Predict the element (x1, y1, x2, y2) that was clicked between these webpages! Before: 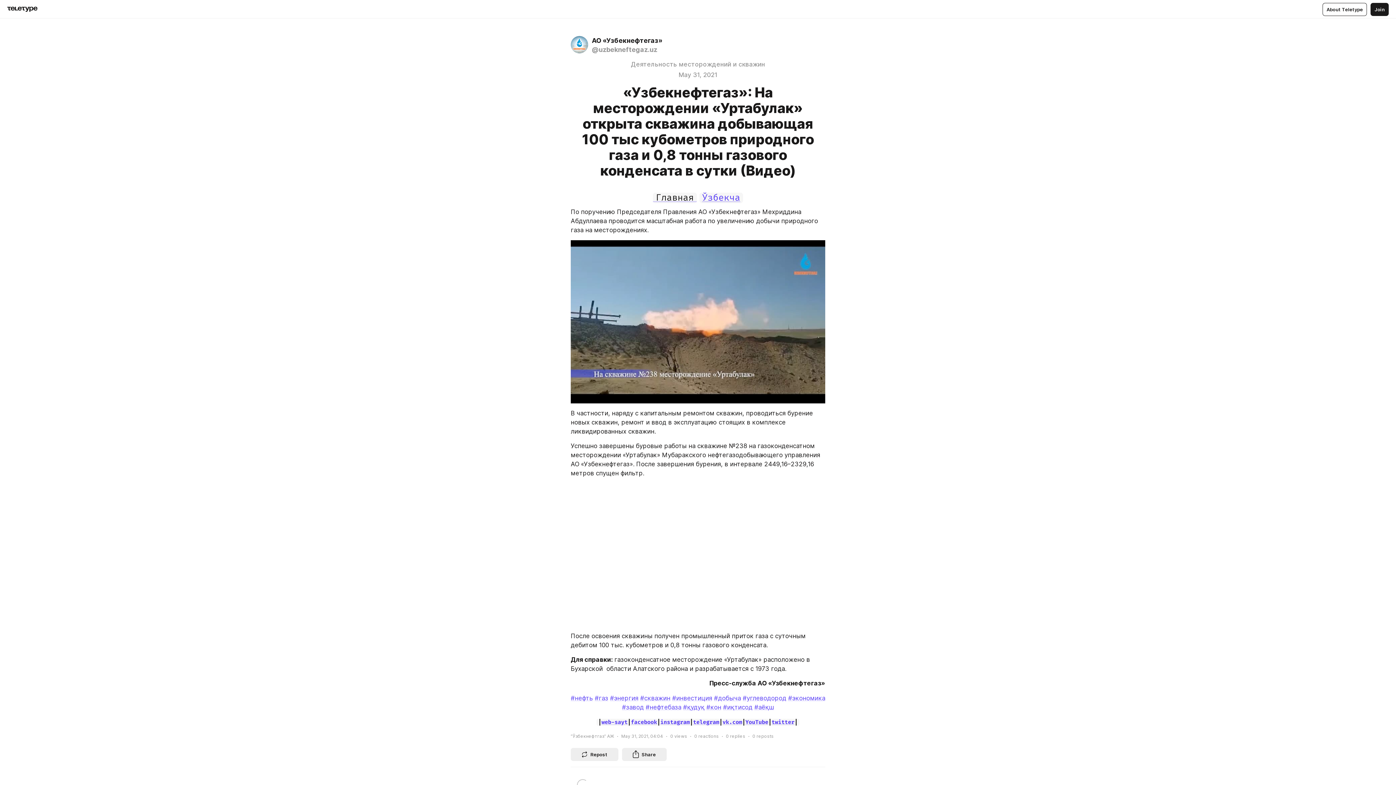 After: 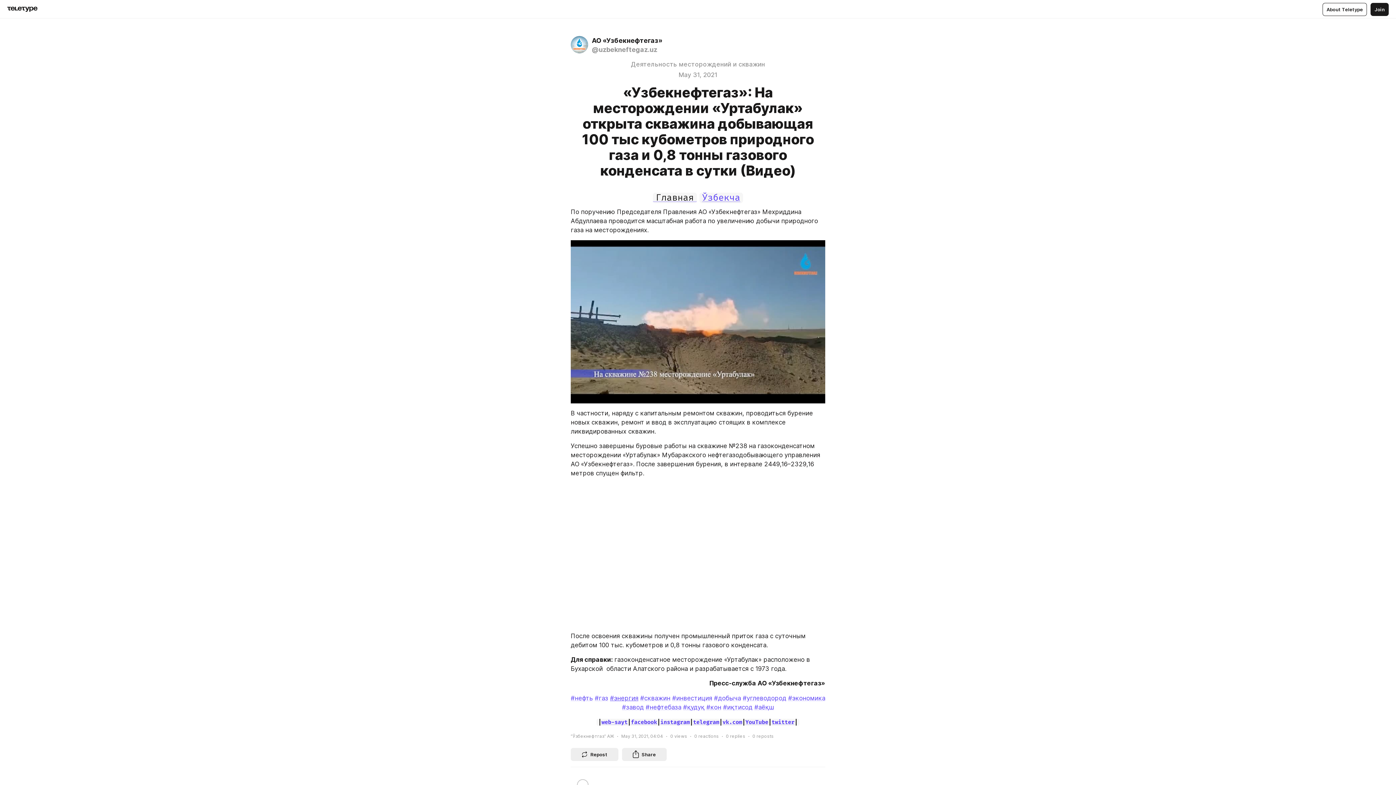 Action: label: #энергия bbox: (610, 694, 638, 702)